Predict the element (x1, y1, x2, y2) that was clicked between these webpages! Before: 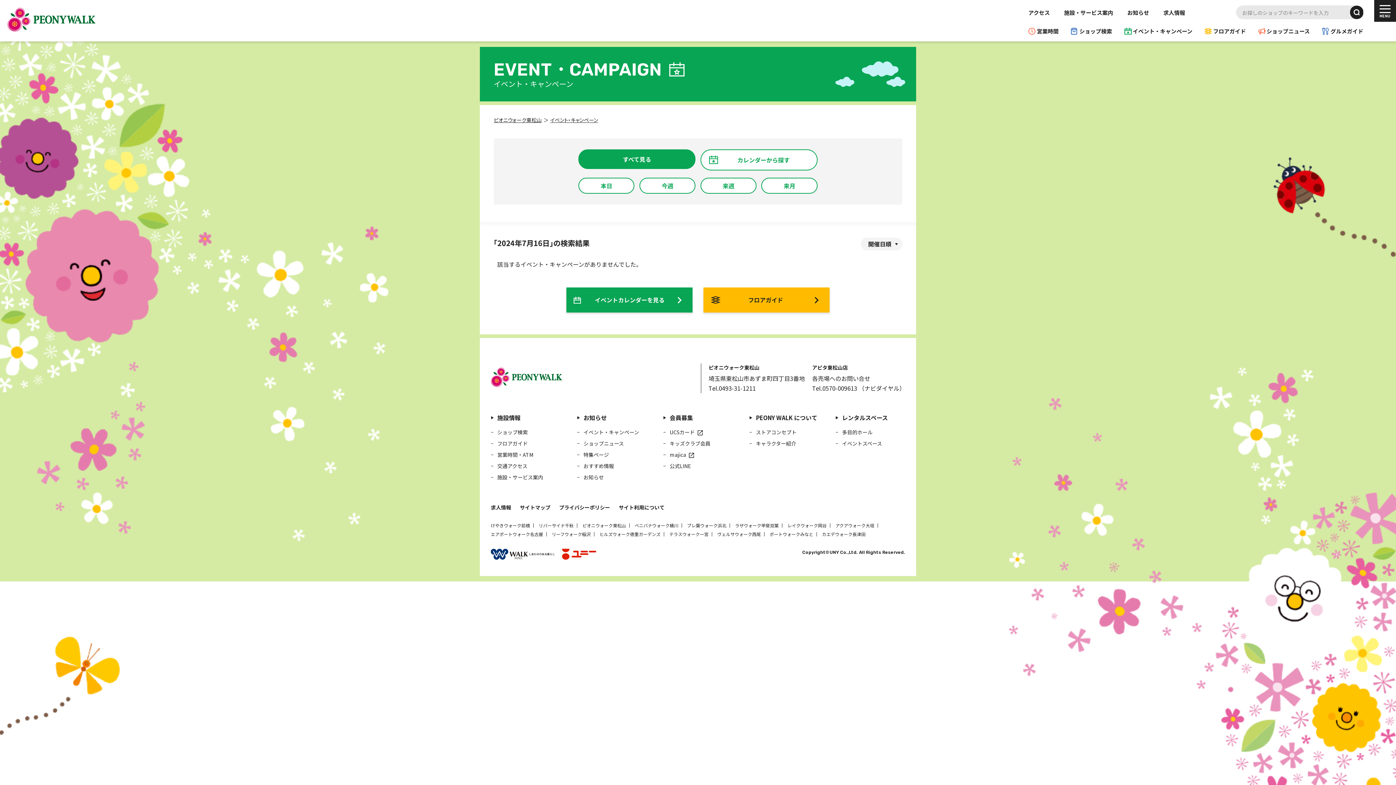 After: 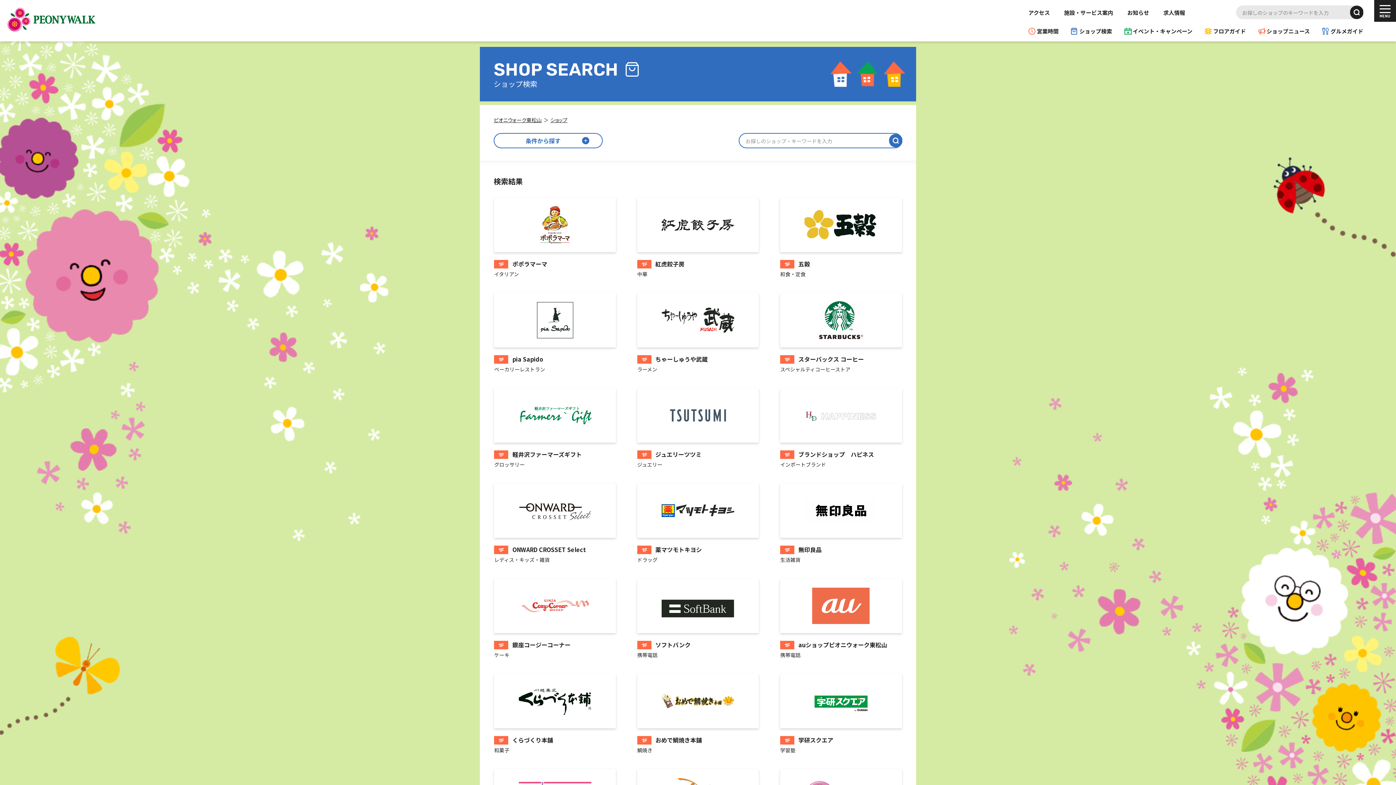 Action: bbox: (491, 428, 560, 436) label: ショップ検索